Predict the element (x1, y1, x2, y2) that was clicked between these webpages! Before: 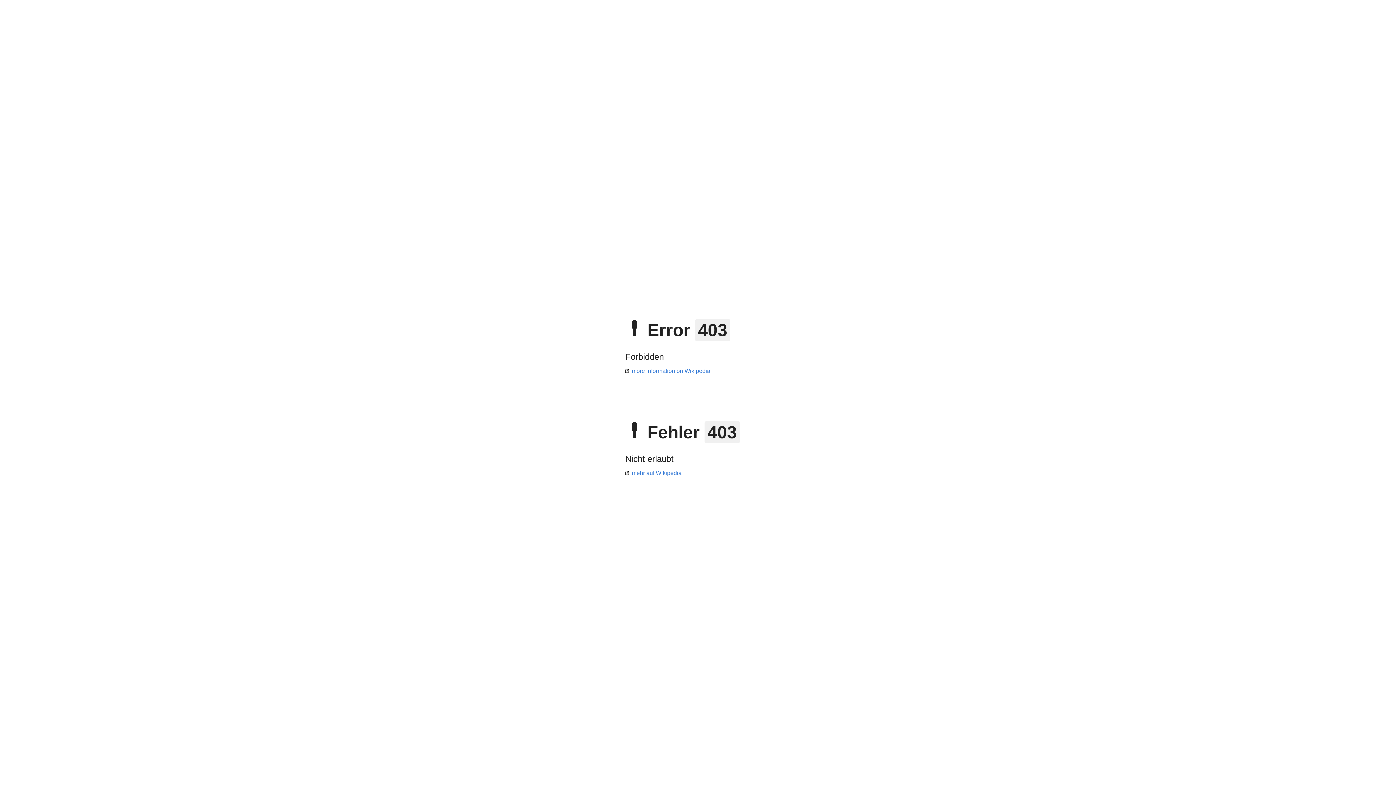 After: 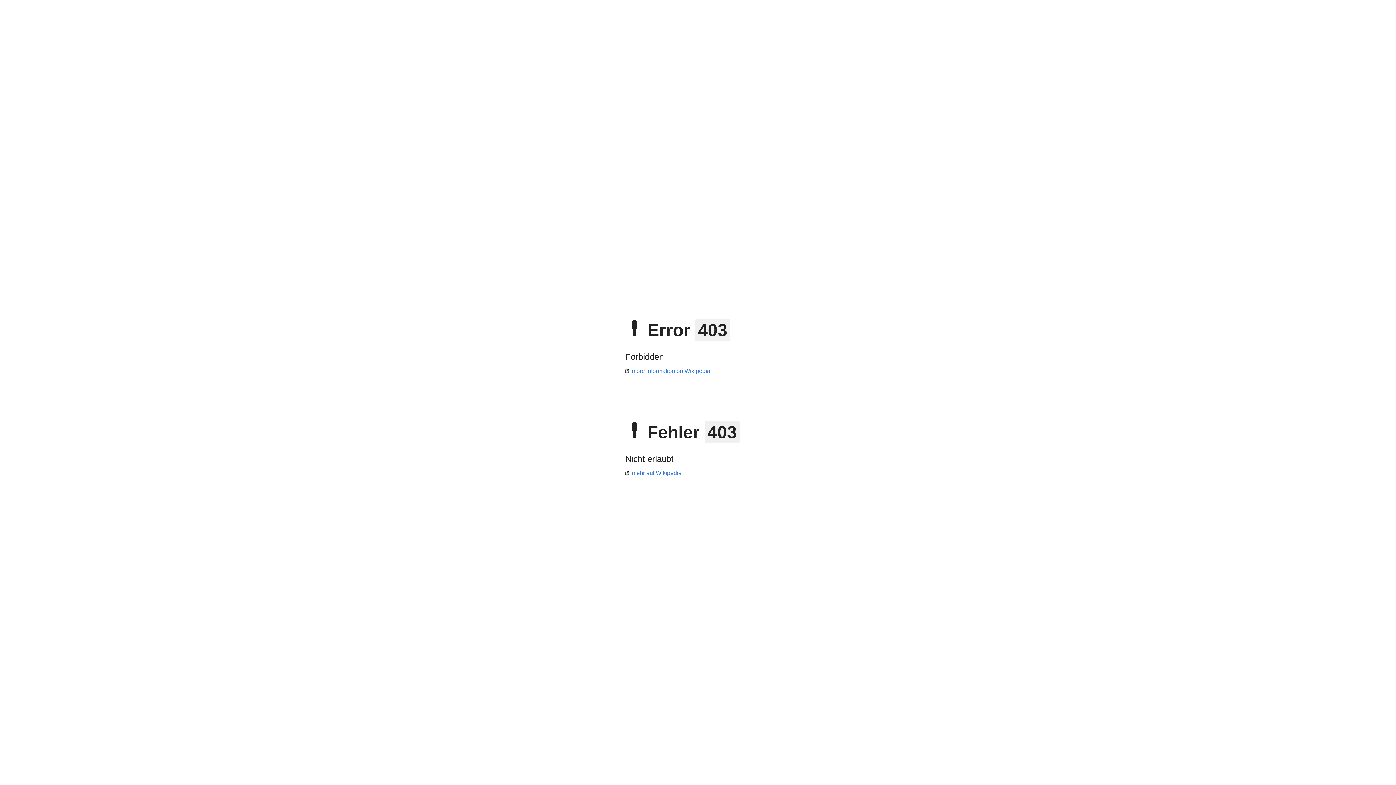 Action: label: more information on Wikipedia bbox: (625, 368, 710, 374)